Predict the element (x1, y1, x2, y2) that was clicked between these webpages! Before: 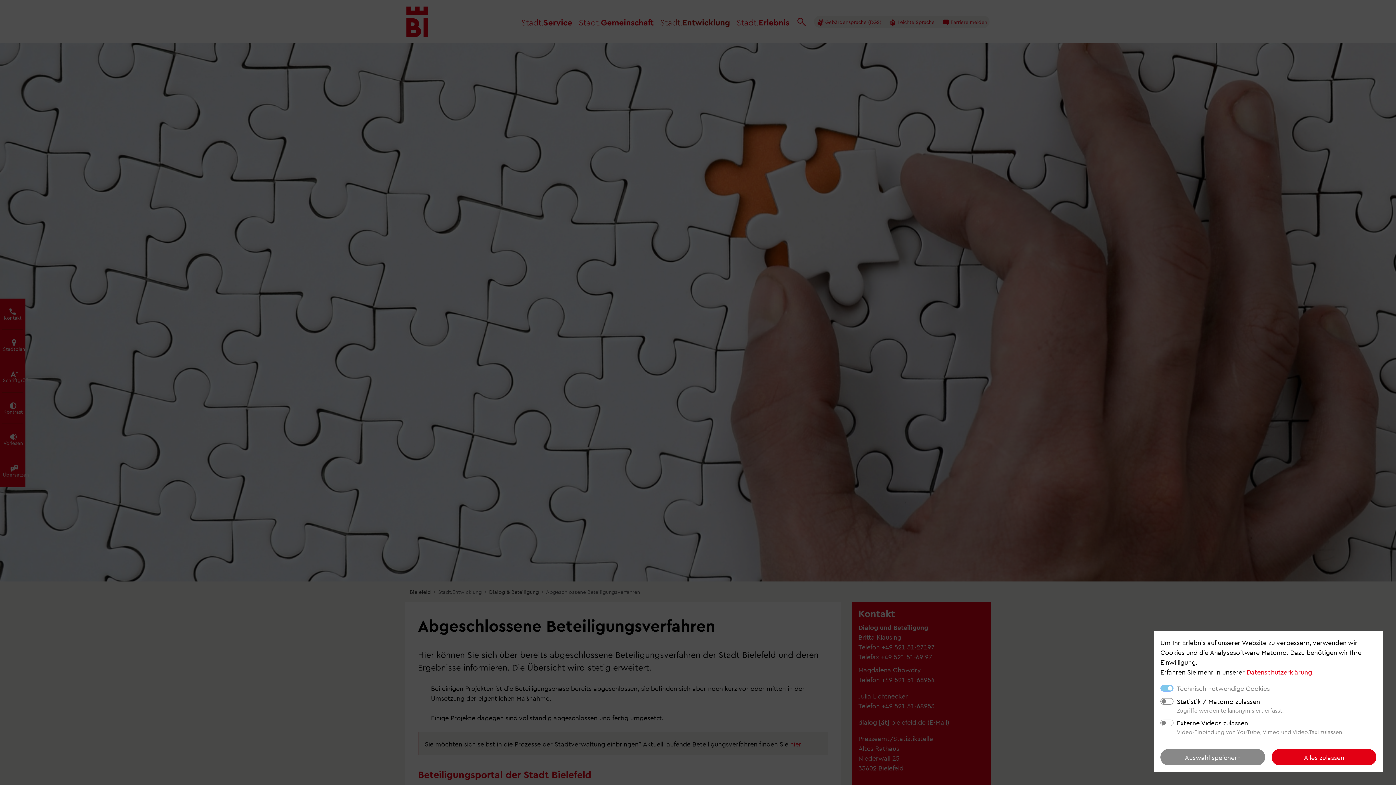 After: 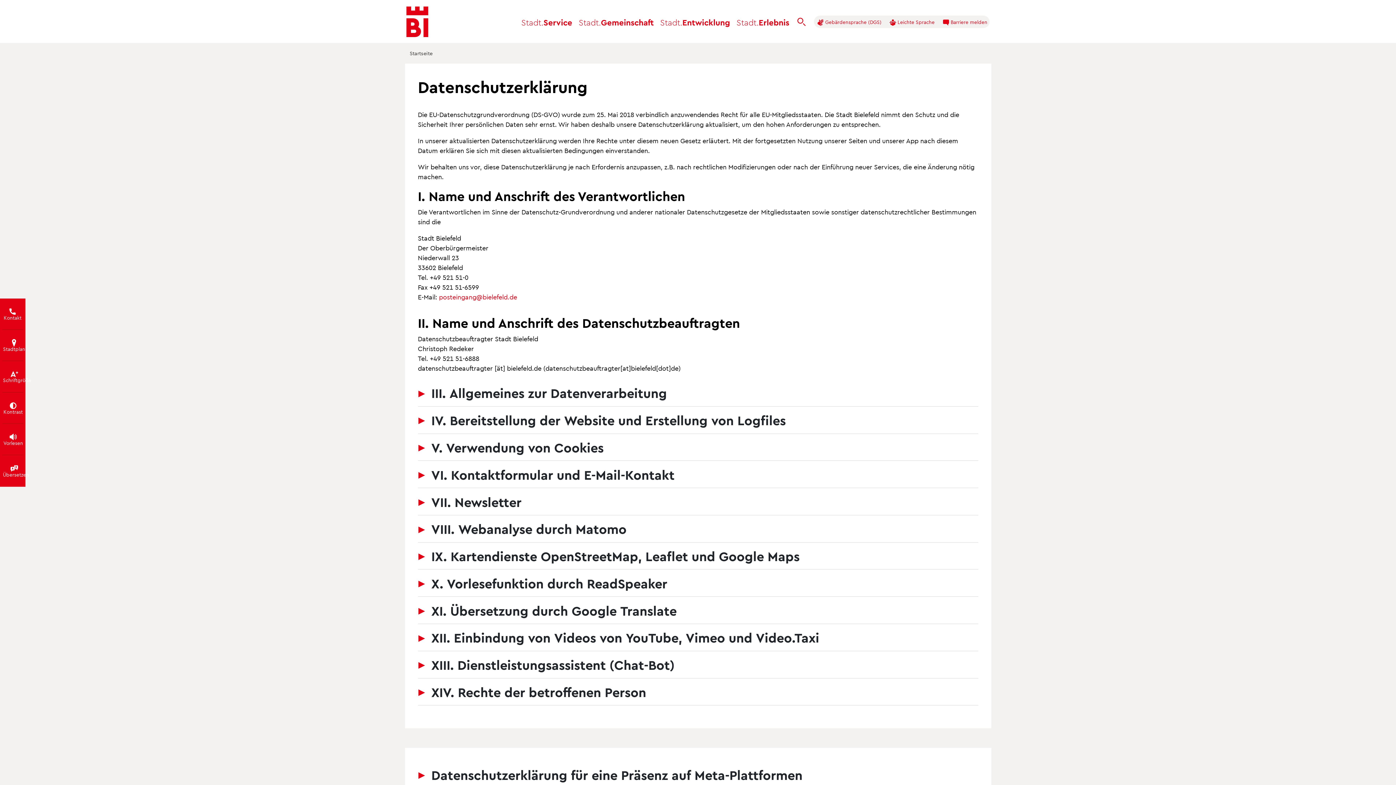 Action: label: Datenschutzerklärung bbox: (1246, 668, 1312, 676)